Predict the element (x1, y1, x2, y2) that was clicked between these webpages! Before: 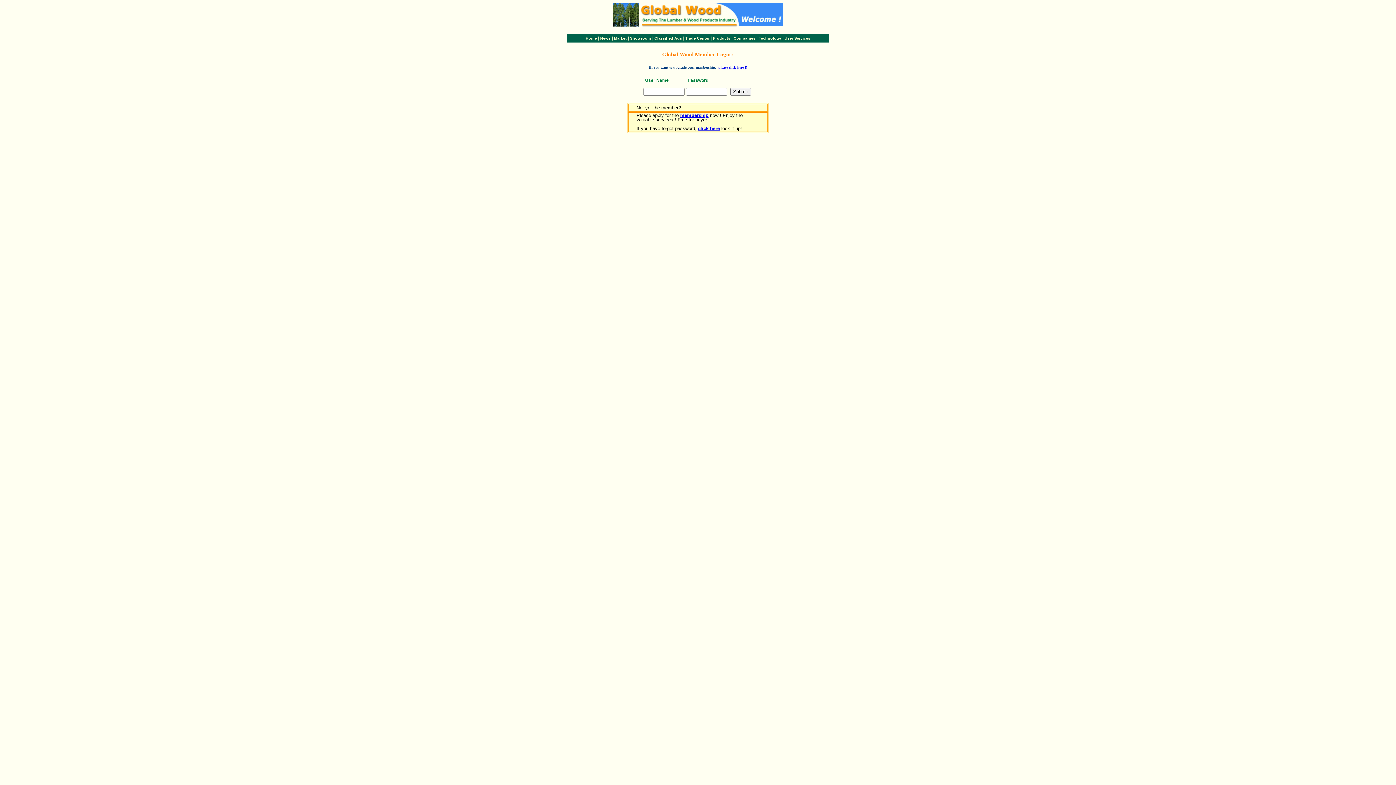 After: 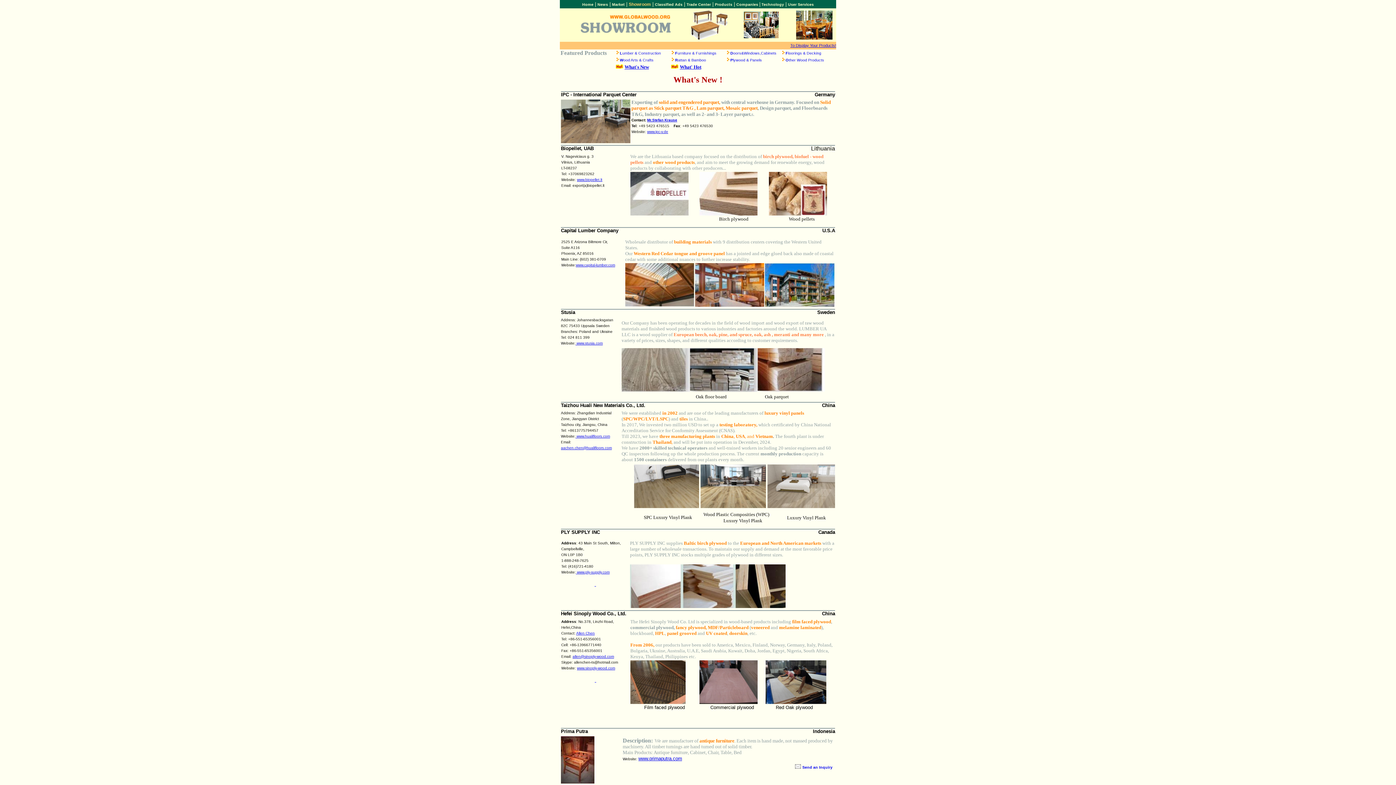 Action: bbox: (630, 36, 651, 40) label: Showroom